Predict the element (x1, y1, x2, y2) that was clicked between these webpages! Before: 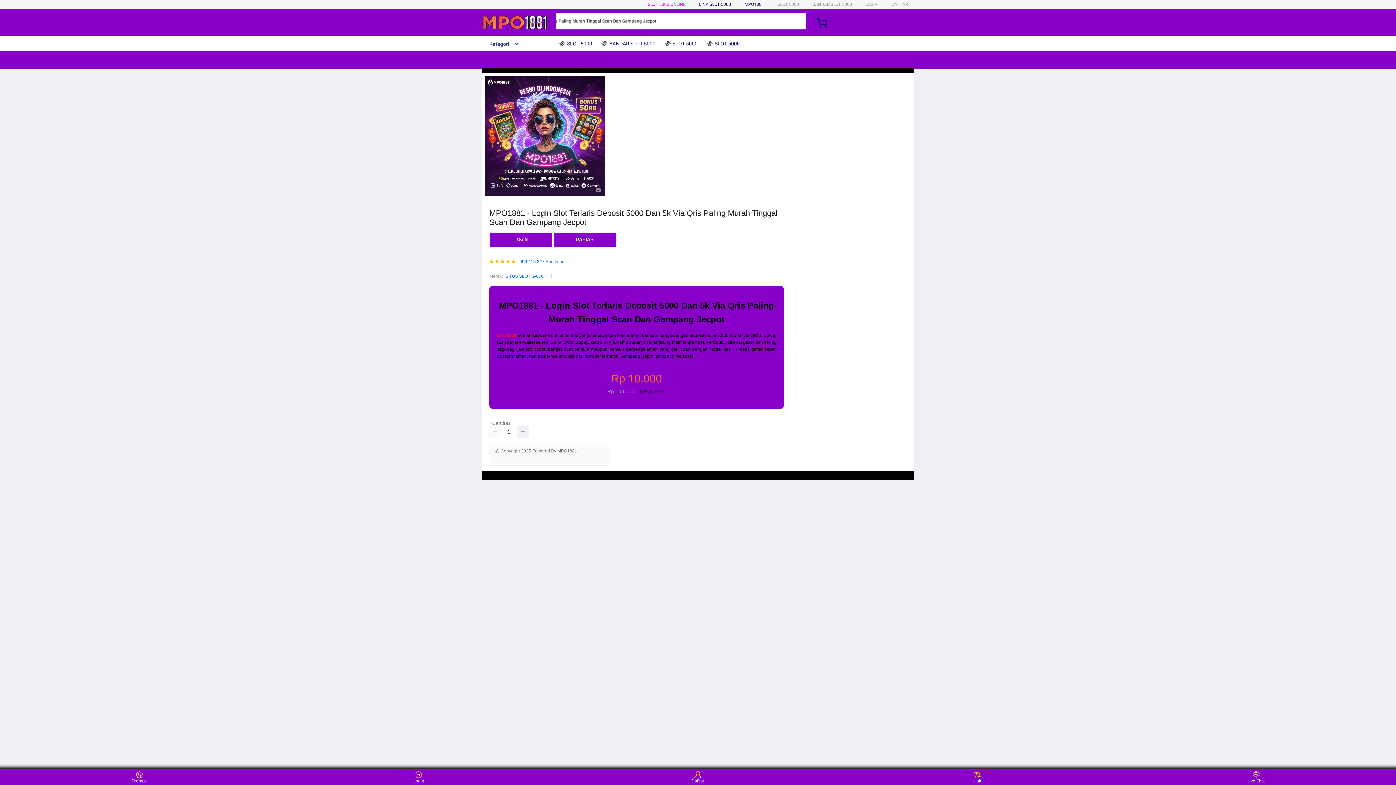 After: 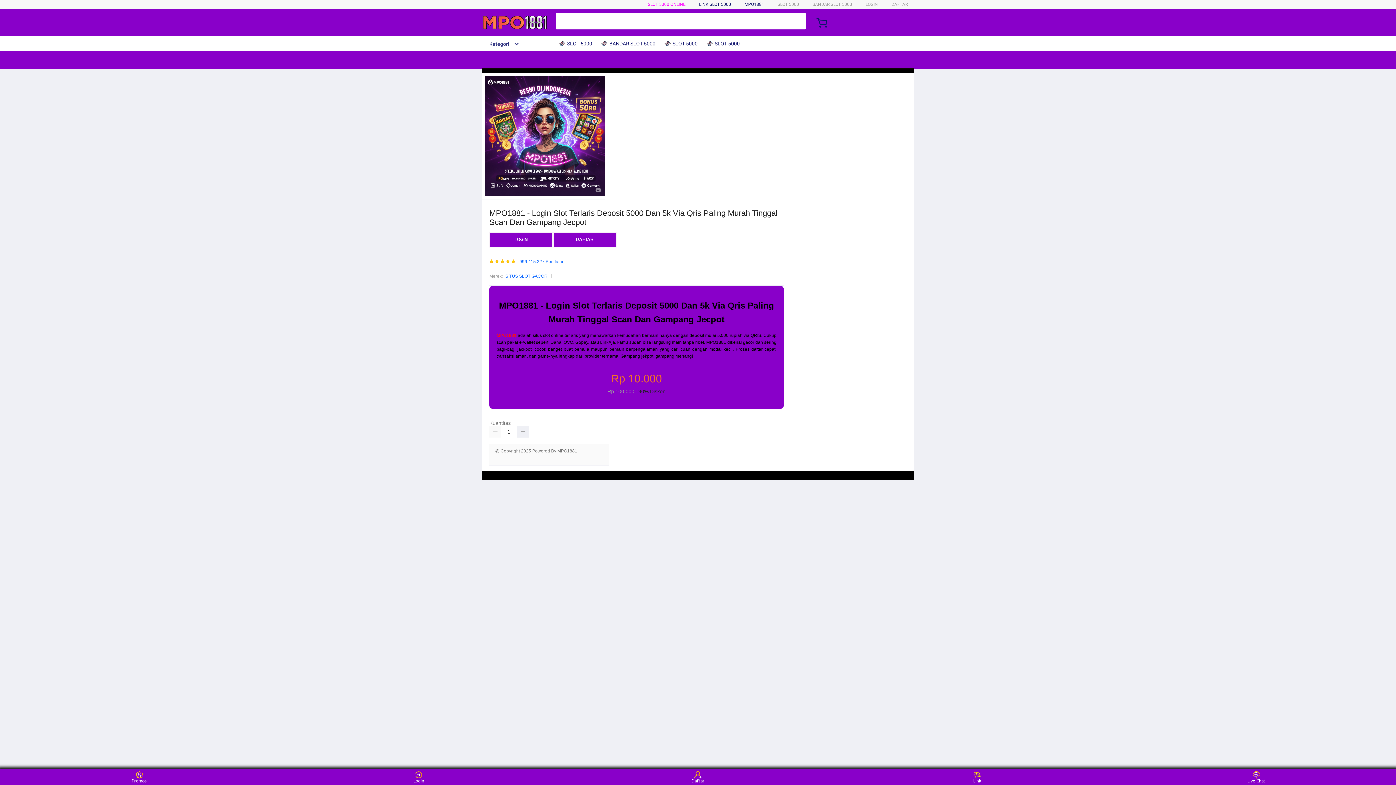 Action: bbox: (482, 15, 547, 30)